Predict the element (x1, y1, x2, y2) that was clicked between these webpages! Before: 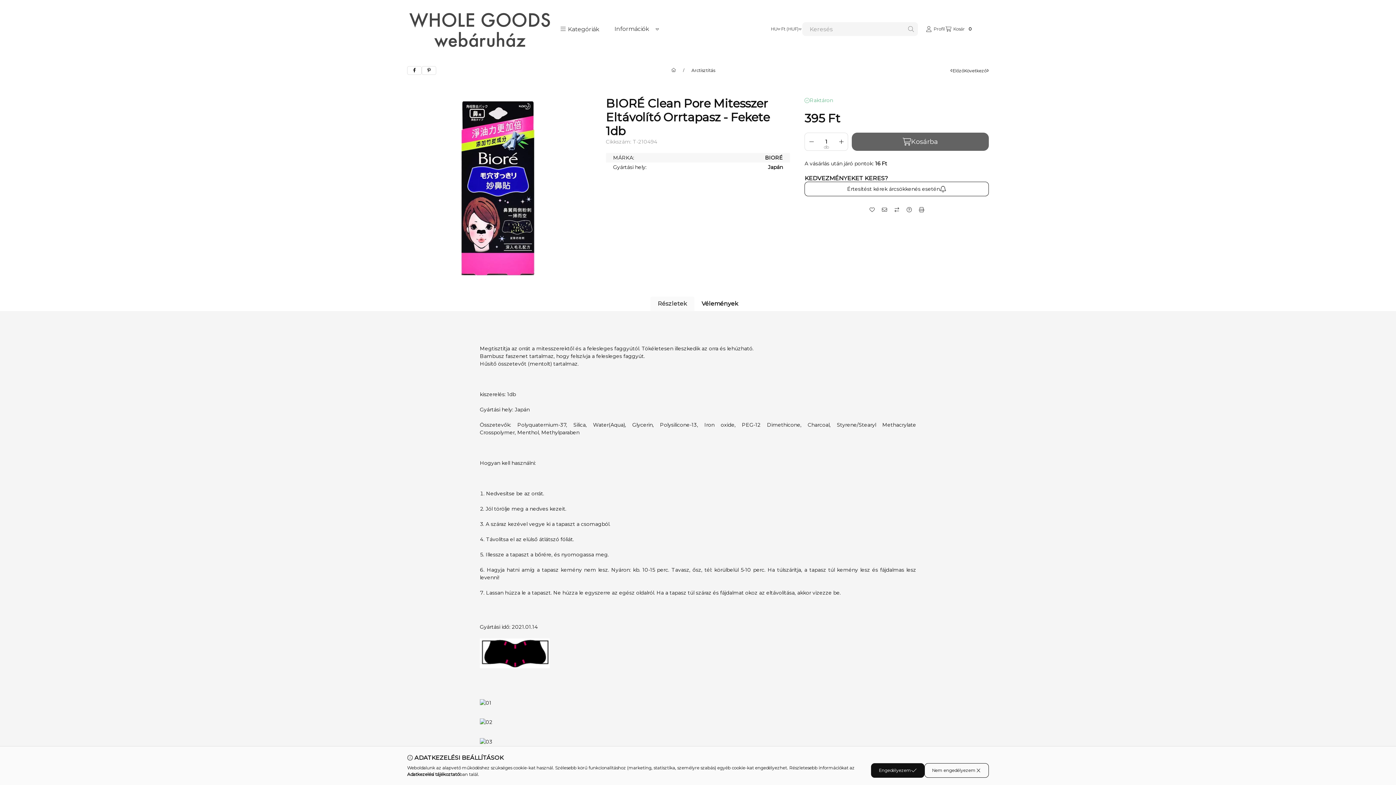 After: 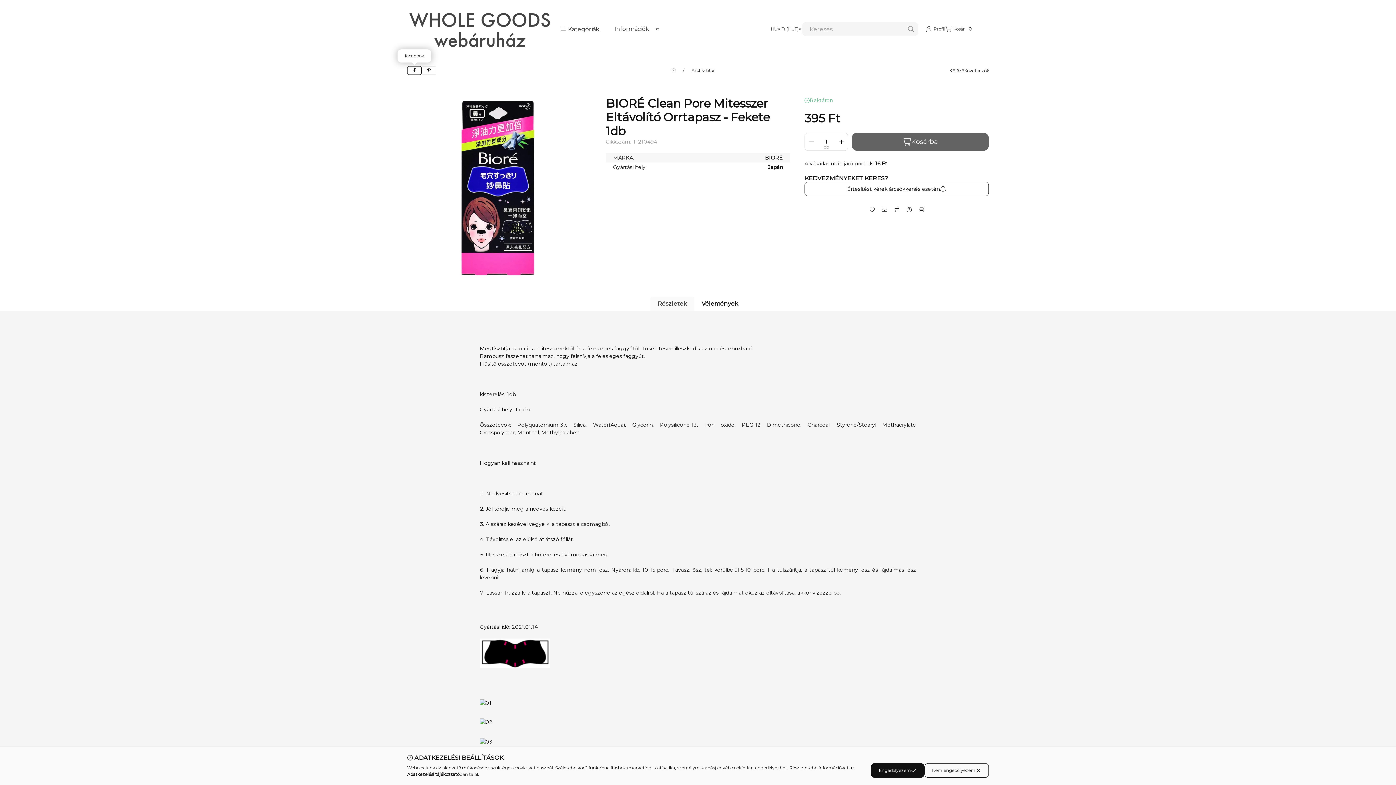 Action: bbox: (407, 66, 421, 74) label: facebook